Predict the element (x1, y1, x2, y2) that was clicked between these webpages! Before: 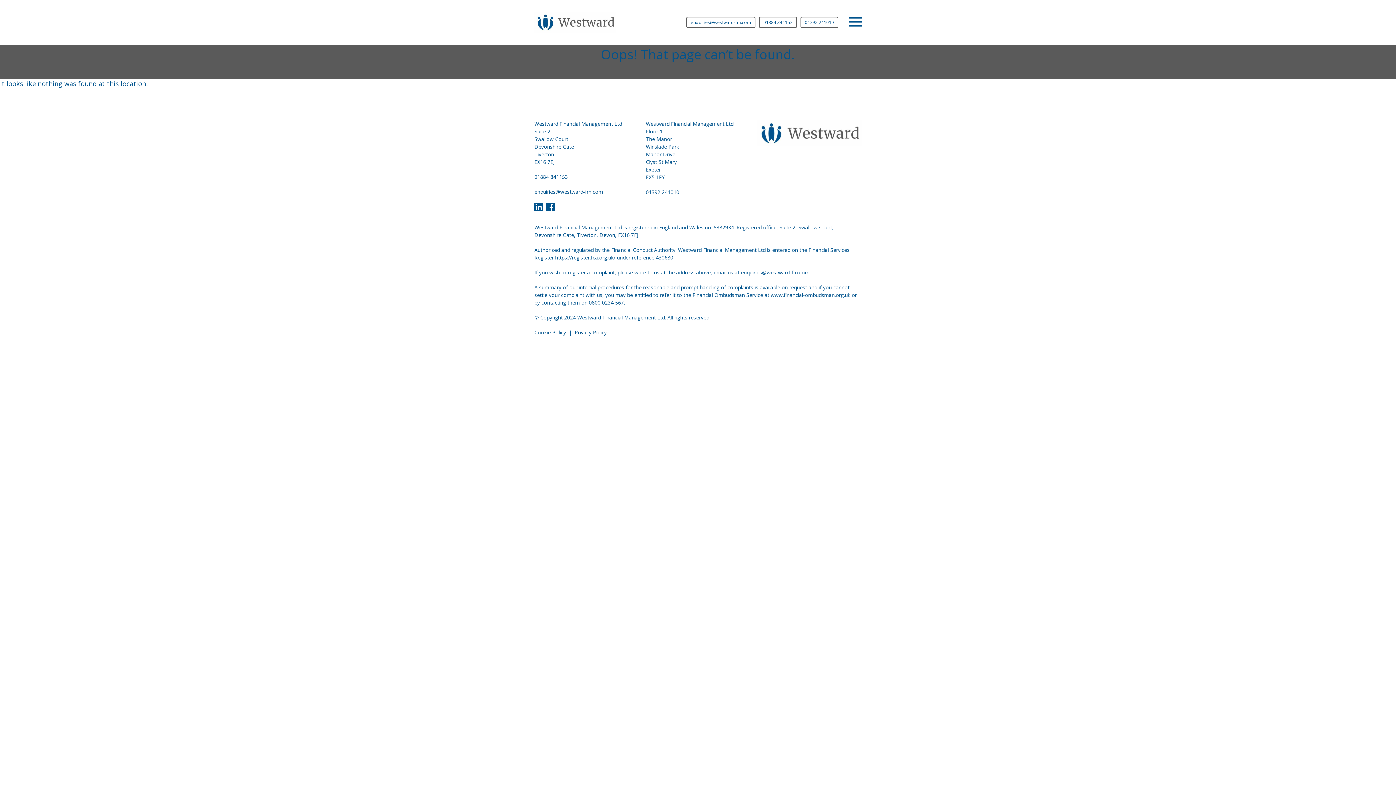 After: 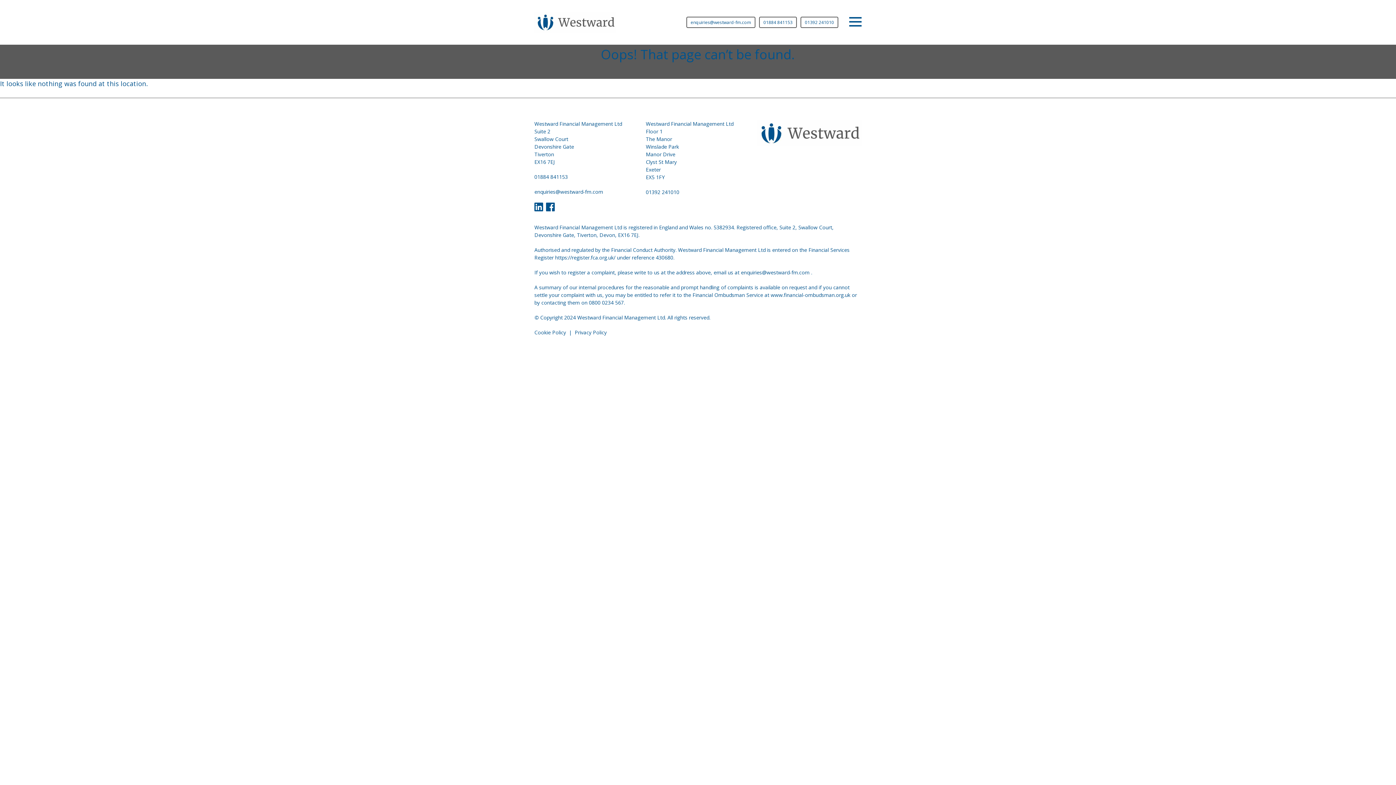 Action: label: enquiries@westward-fm.com bbox: (686, 16, 755, 27)